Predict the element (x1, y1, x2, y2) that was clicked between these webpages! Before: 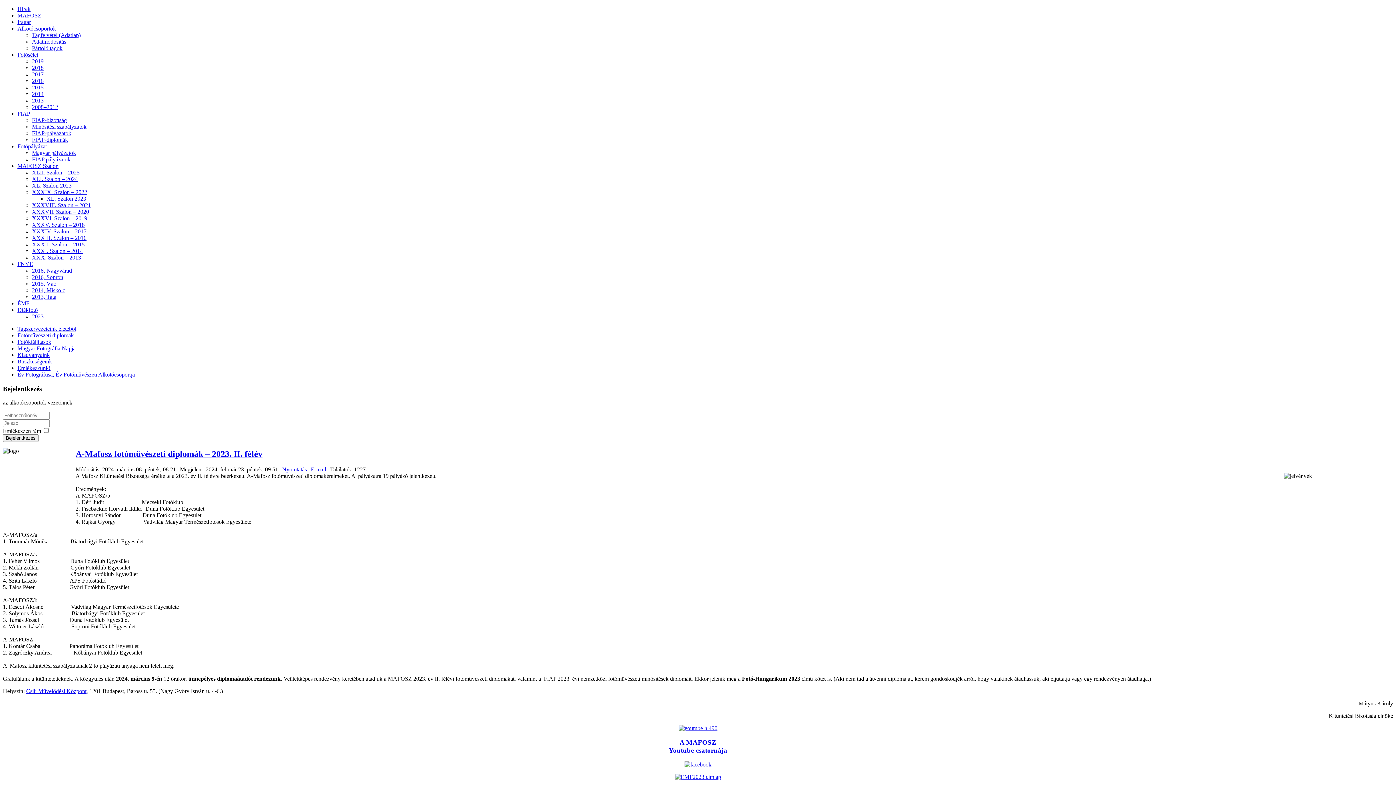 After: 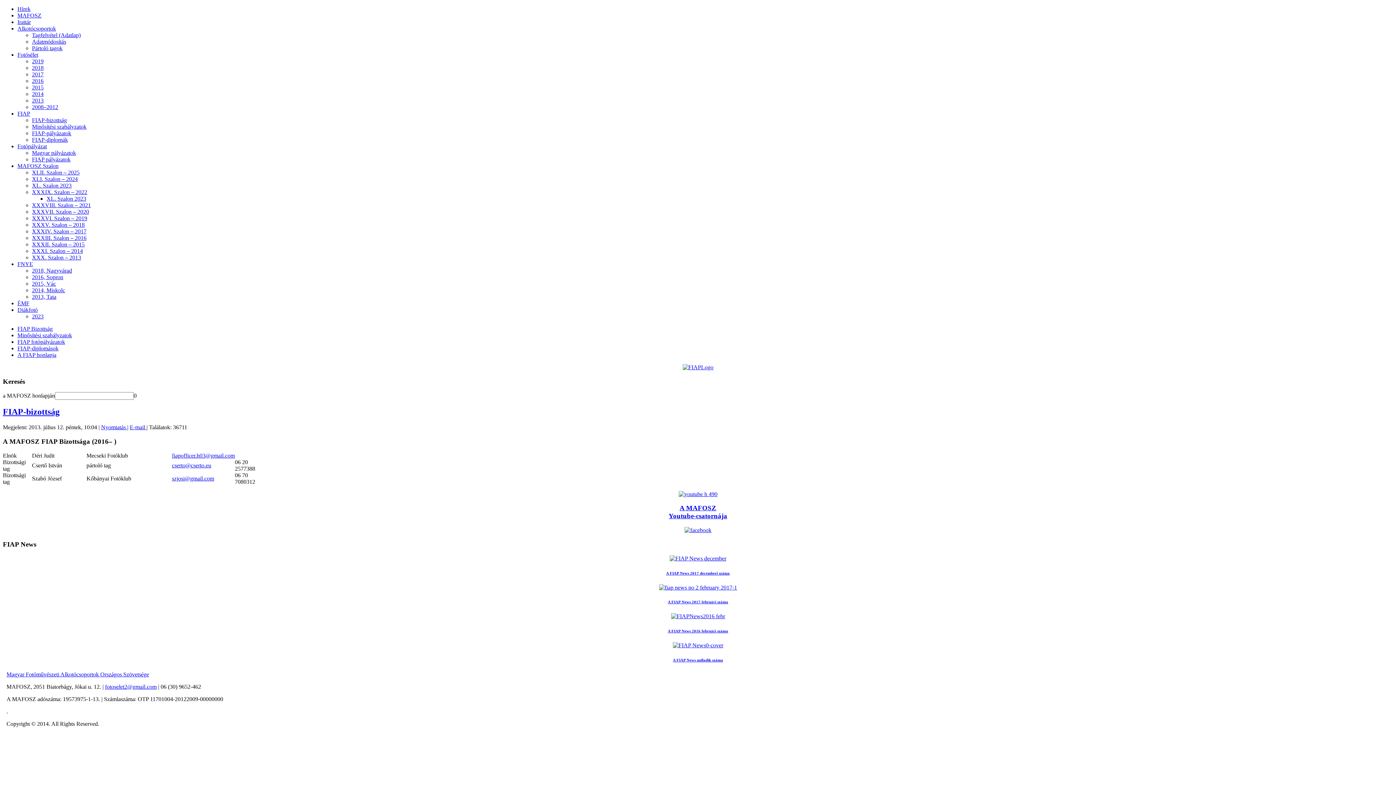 Action: label: FIAP-bizottság bbox: (32, 117, 66, 123)